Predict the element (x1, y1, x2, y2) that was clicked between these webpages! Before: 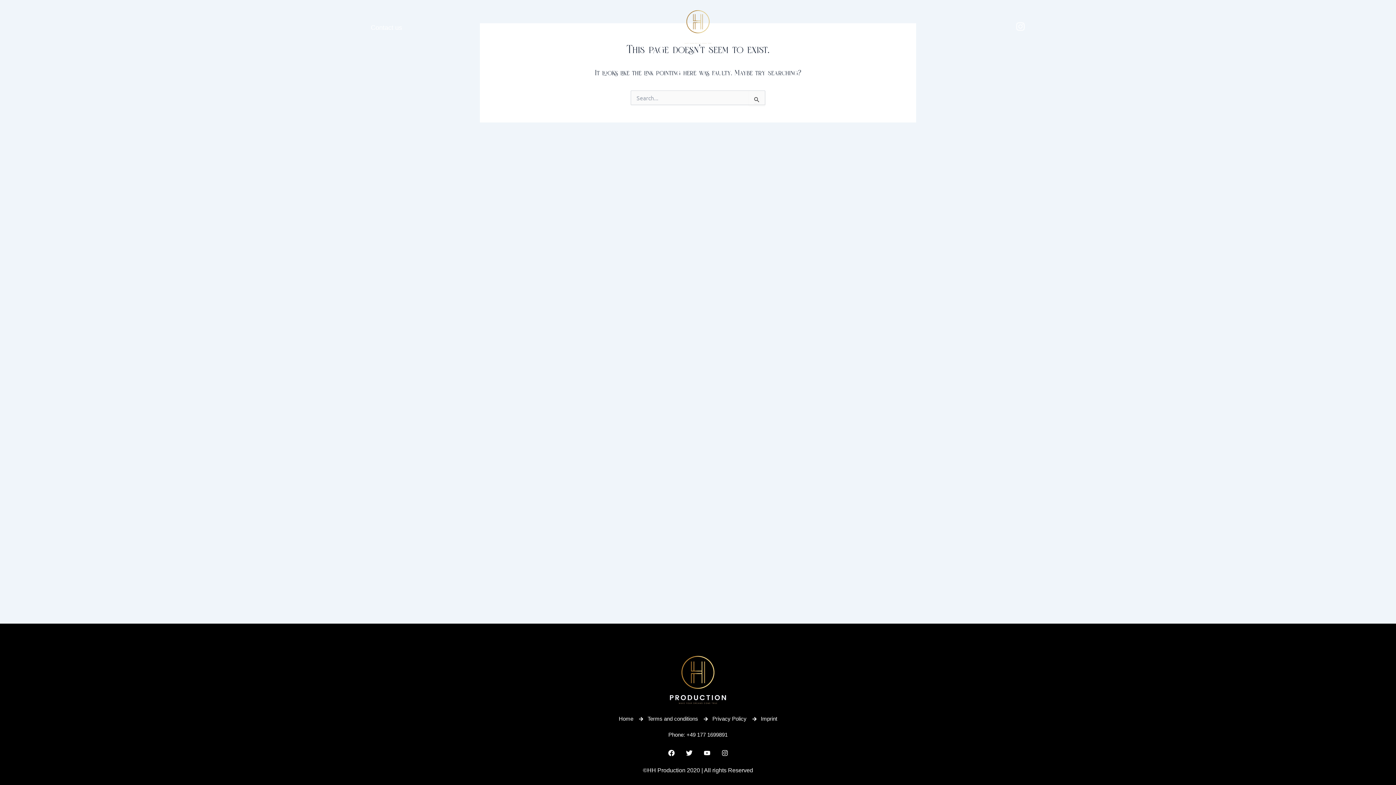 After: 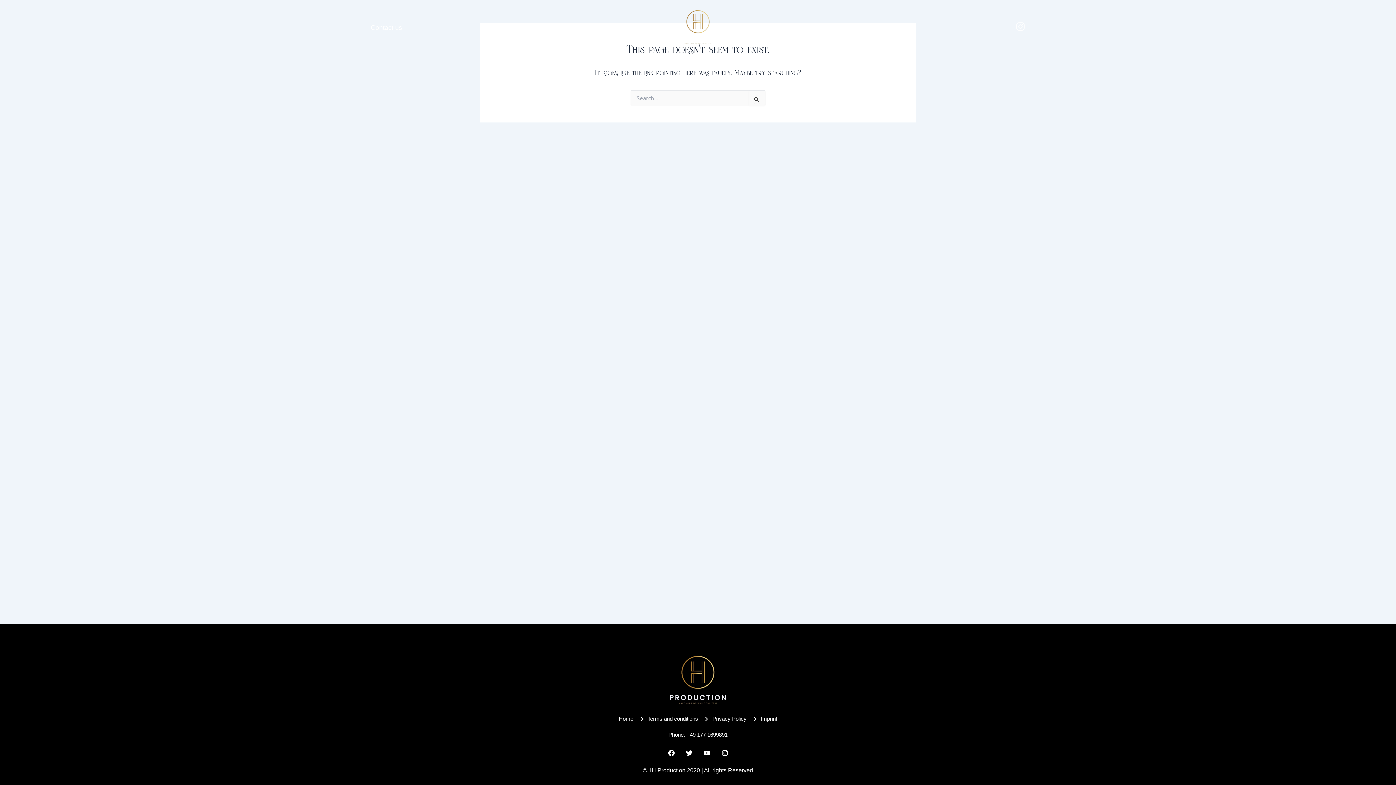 Action: bbox: (1015, 21, 1025, 31)